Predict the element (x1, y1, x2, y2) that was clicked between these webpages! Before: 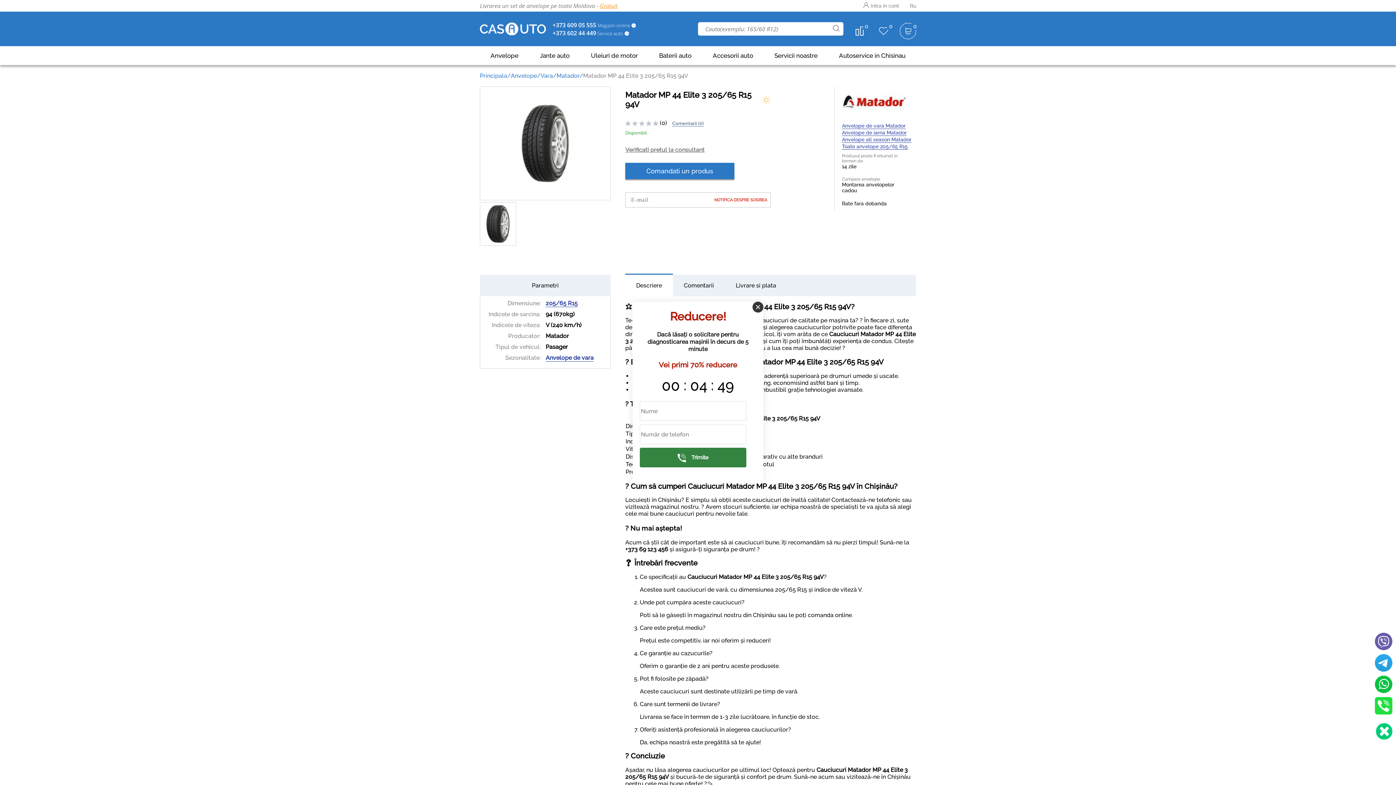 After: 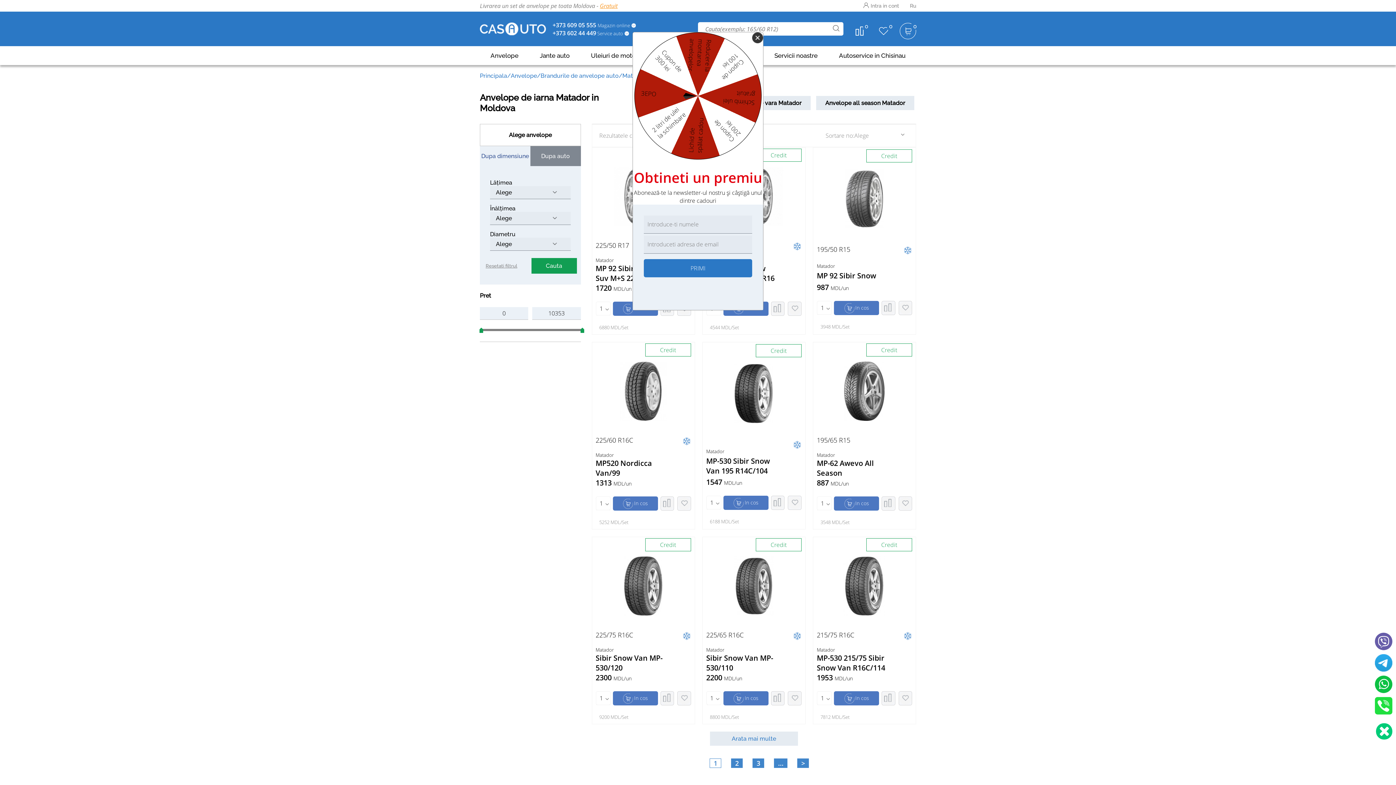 Action: label: Anvelope de iarna Matador bbox: (842, 129, 906, 136)